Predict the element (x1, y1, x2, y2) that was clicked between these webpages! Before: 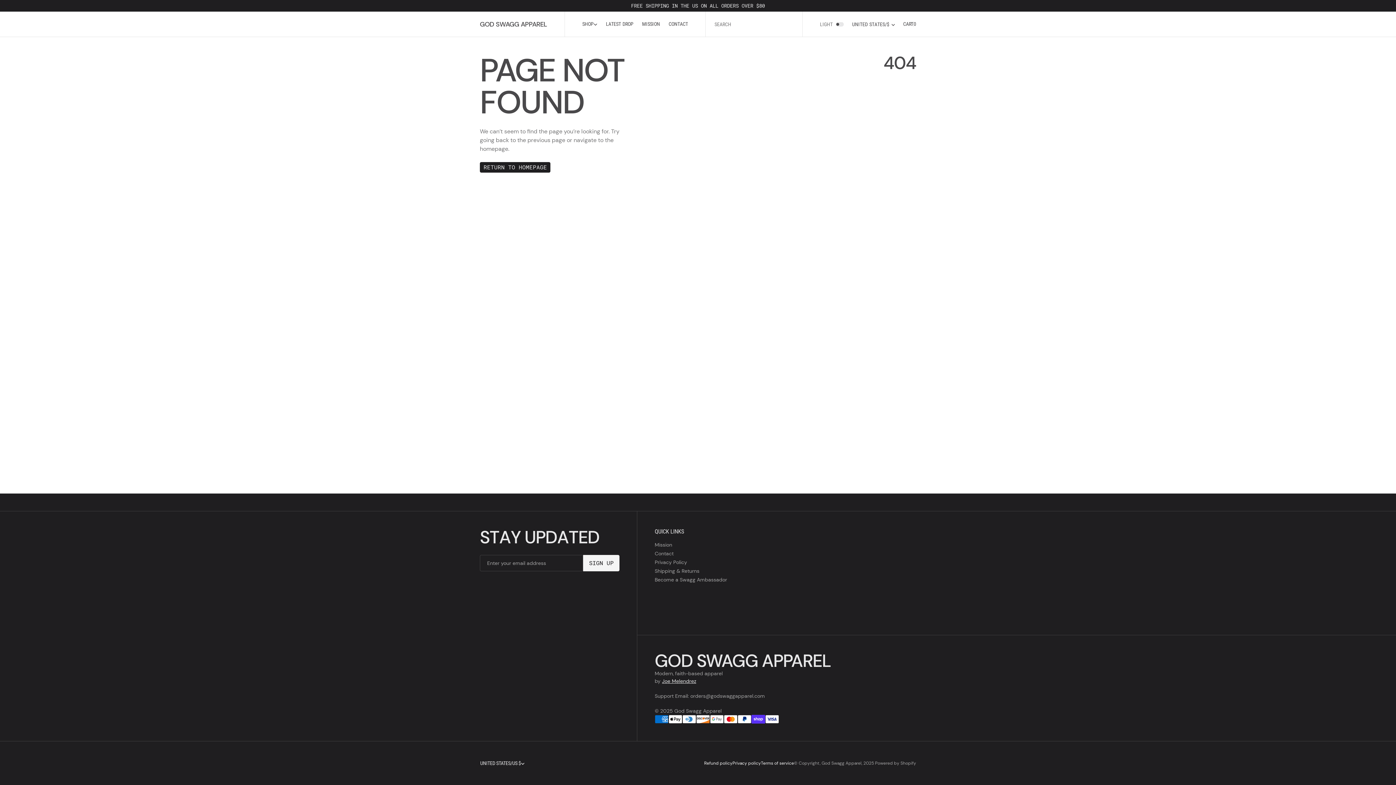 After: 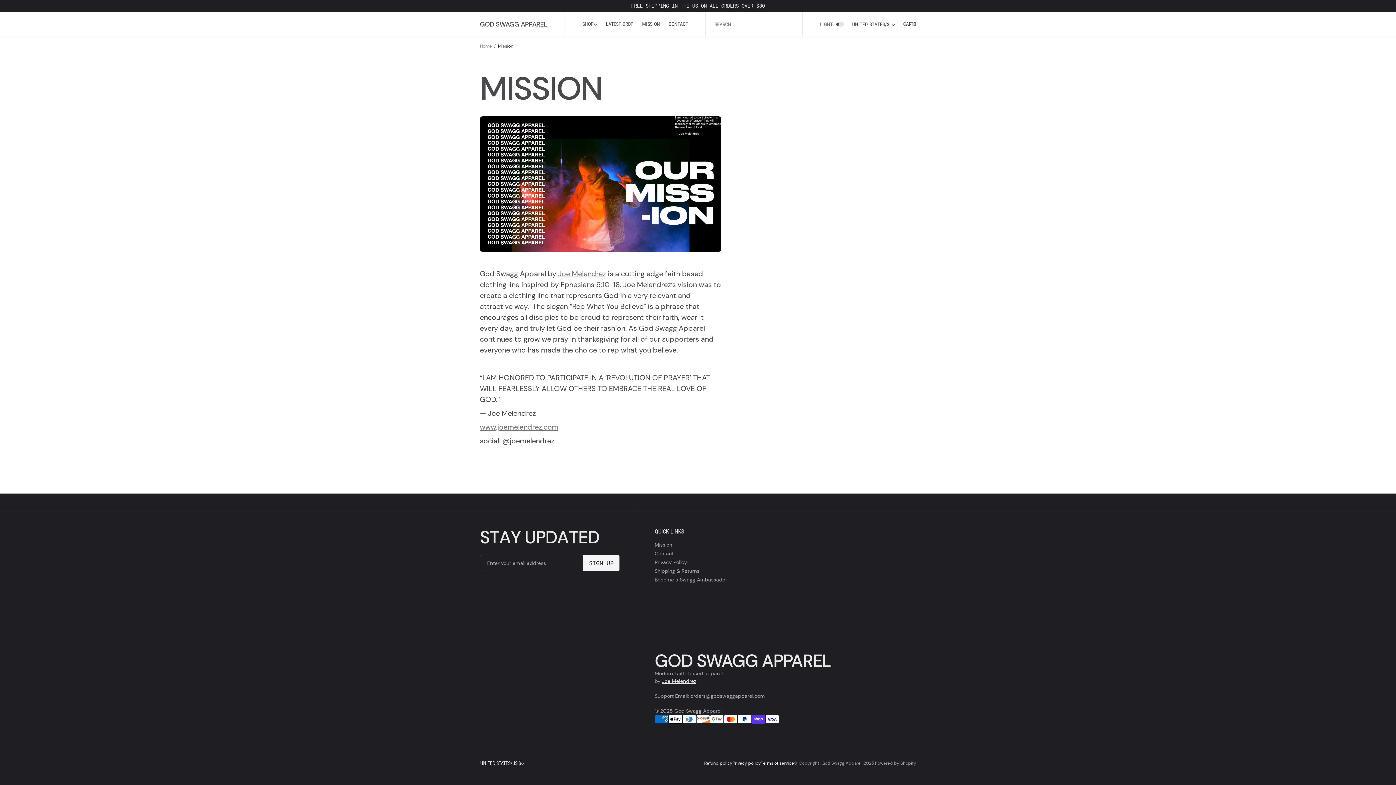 Action: bbox: (654, 541, 672, 548) label: Mission